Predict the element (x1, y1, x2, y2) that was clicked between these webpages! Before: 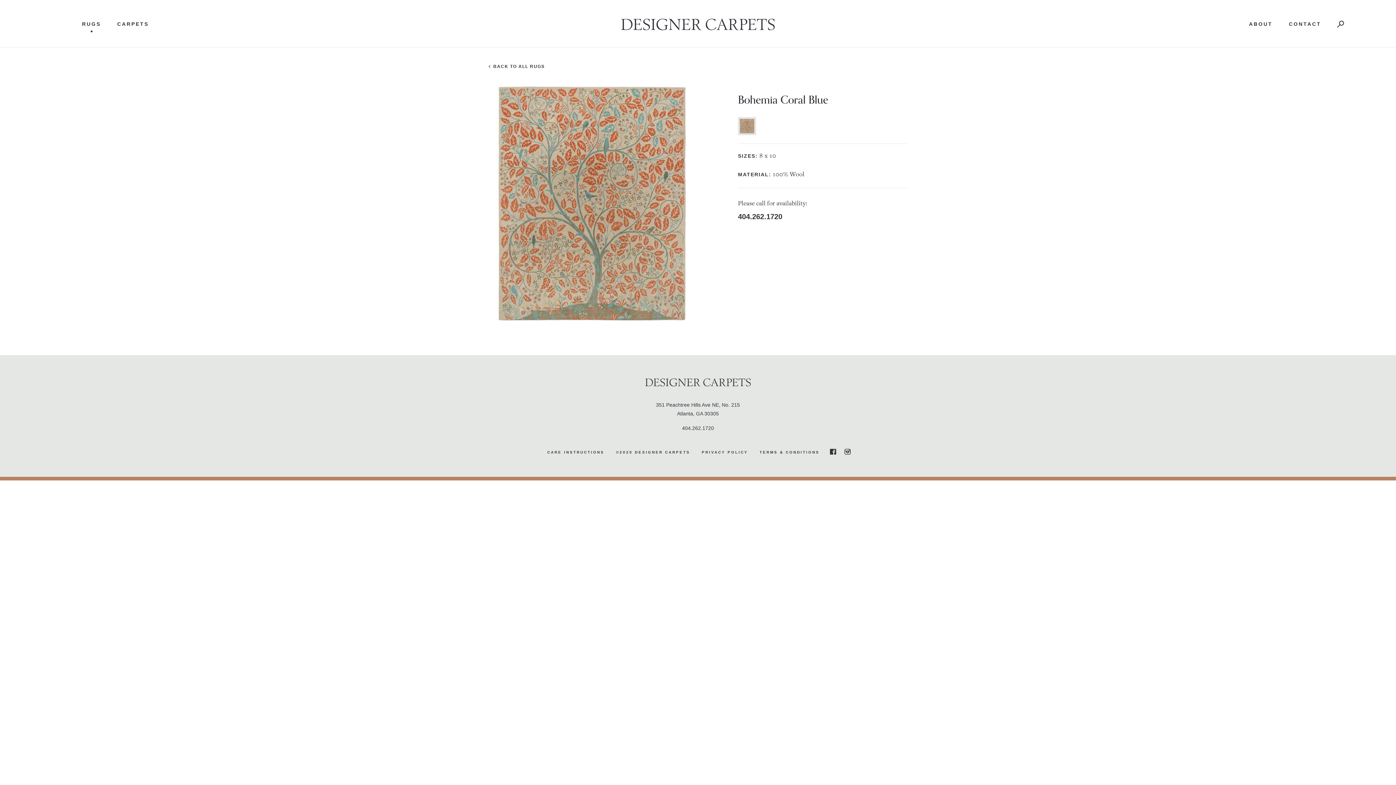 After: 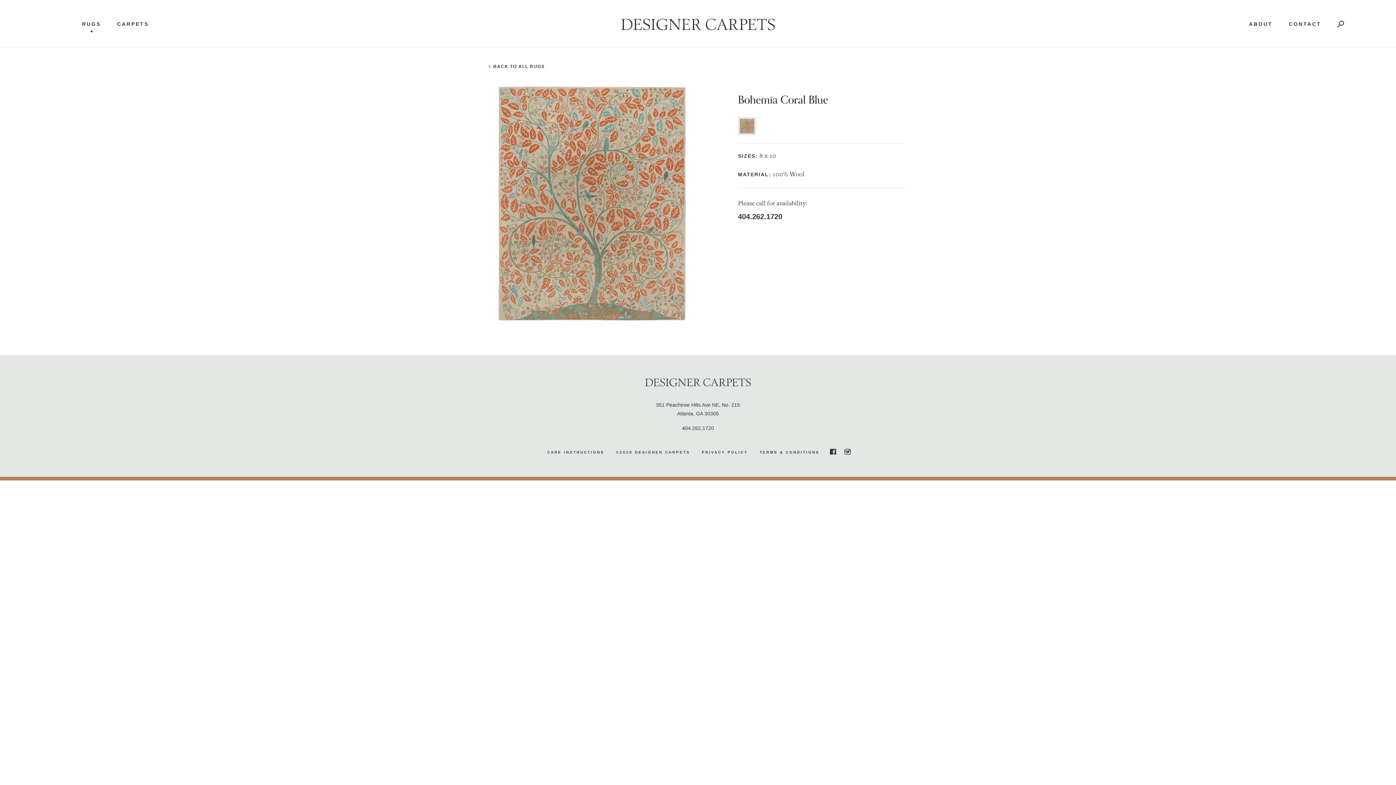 Action: bbox: (738, 117, 756, 135)